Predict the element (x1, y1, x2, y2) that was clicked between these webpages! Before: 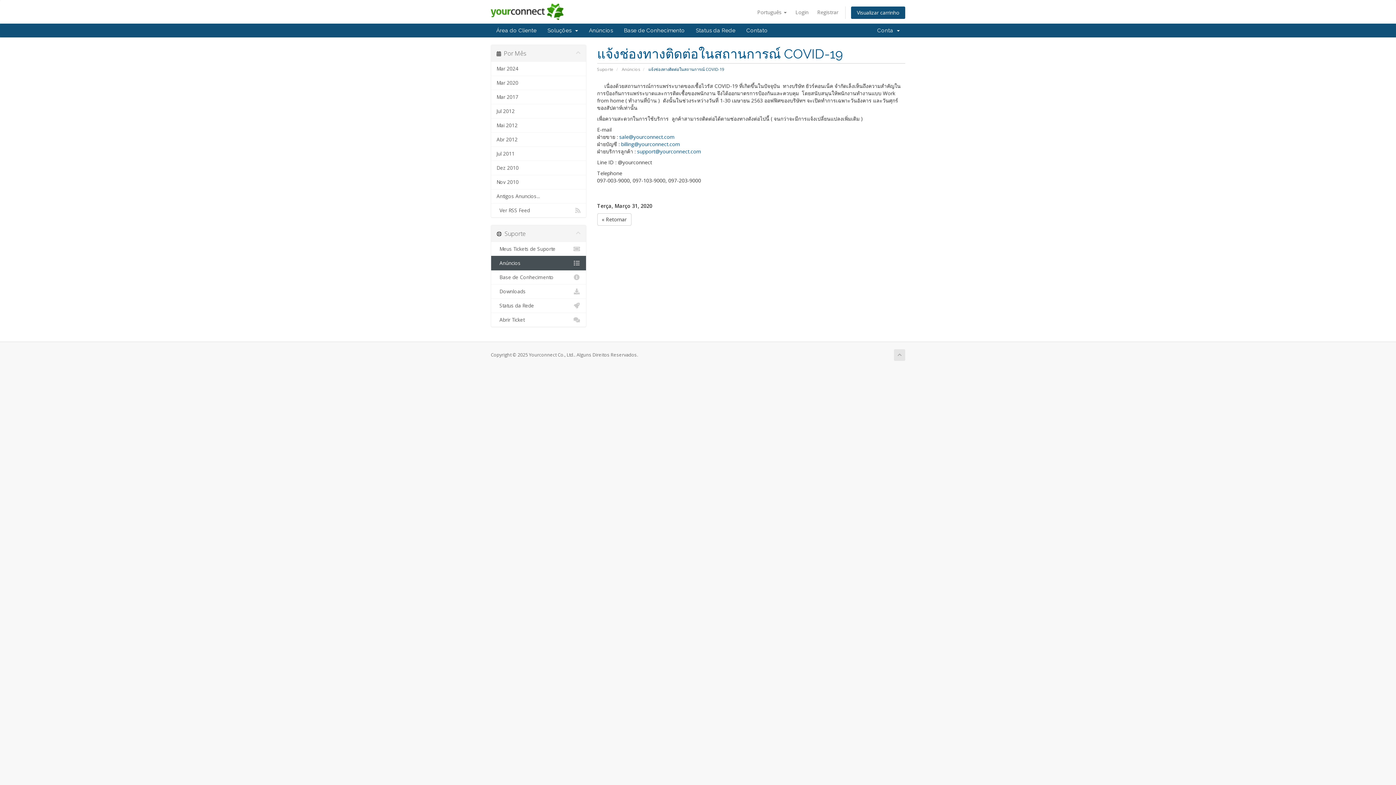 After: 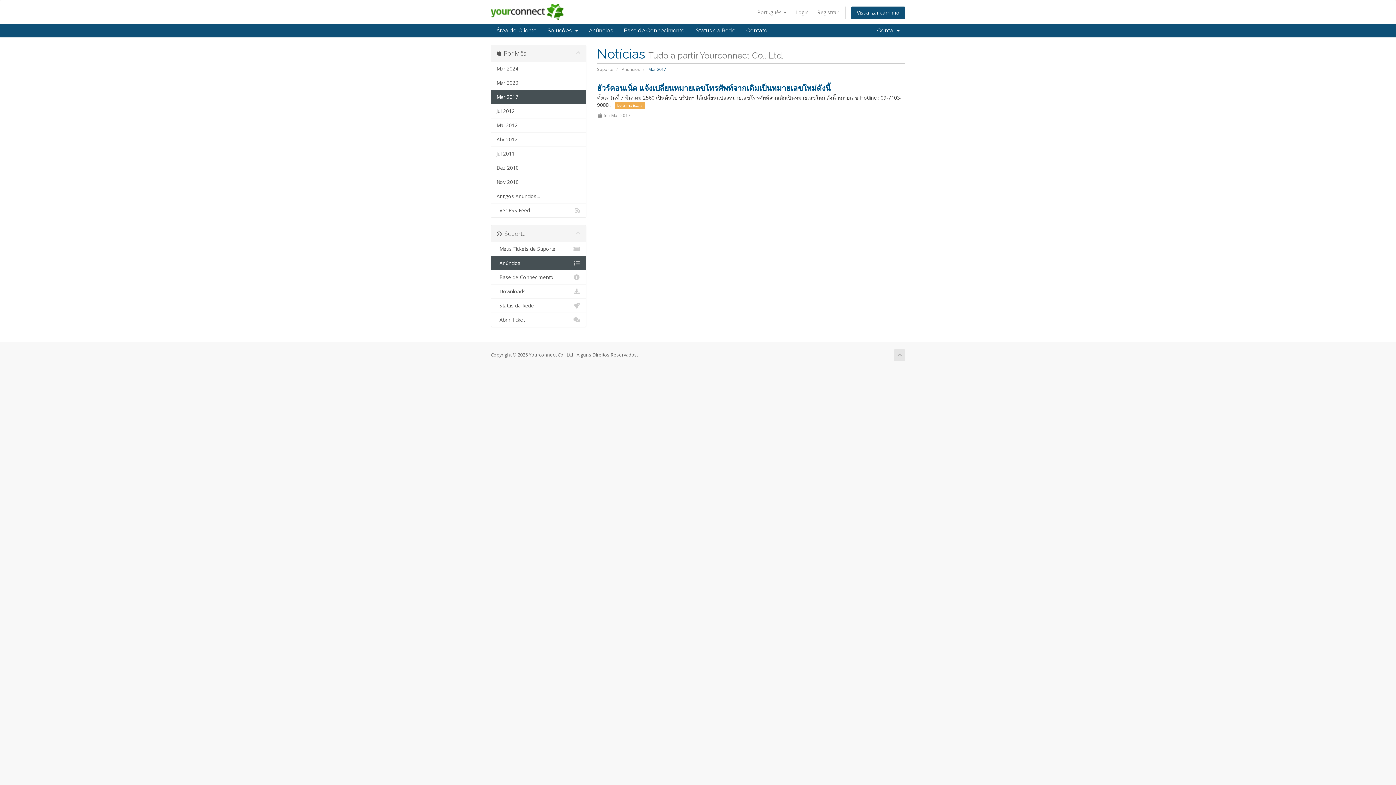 Action: label: Mar 2017 bbox: (491, 89, 586, 104)